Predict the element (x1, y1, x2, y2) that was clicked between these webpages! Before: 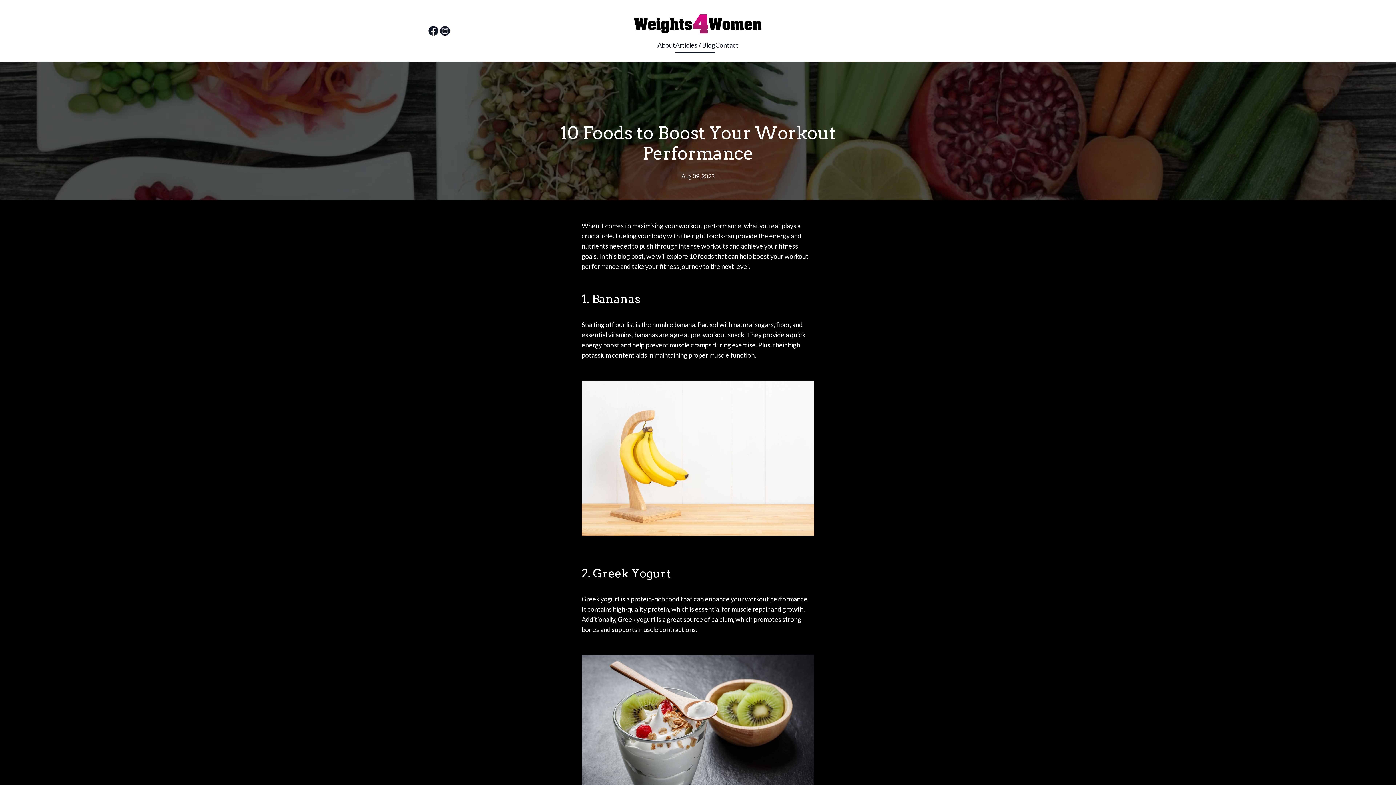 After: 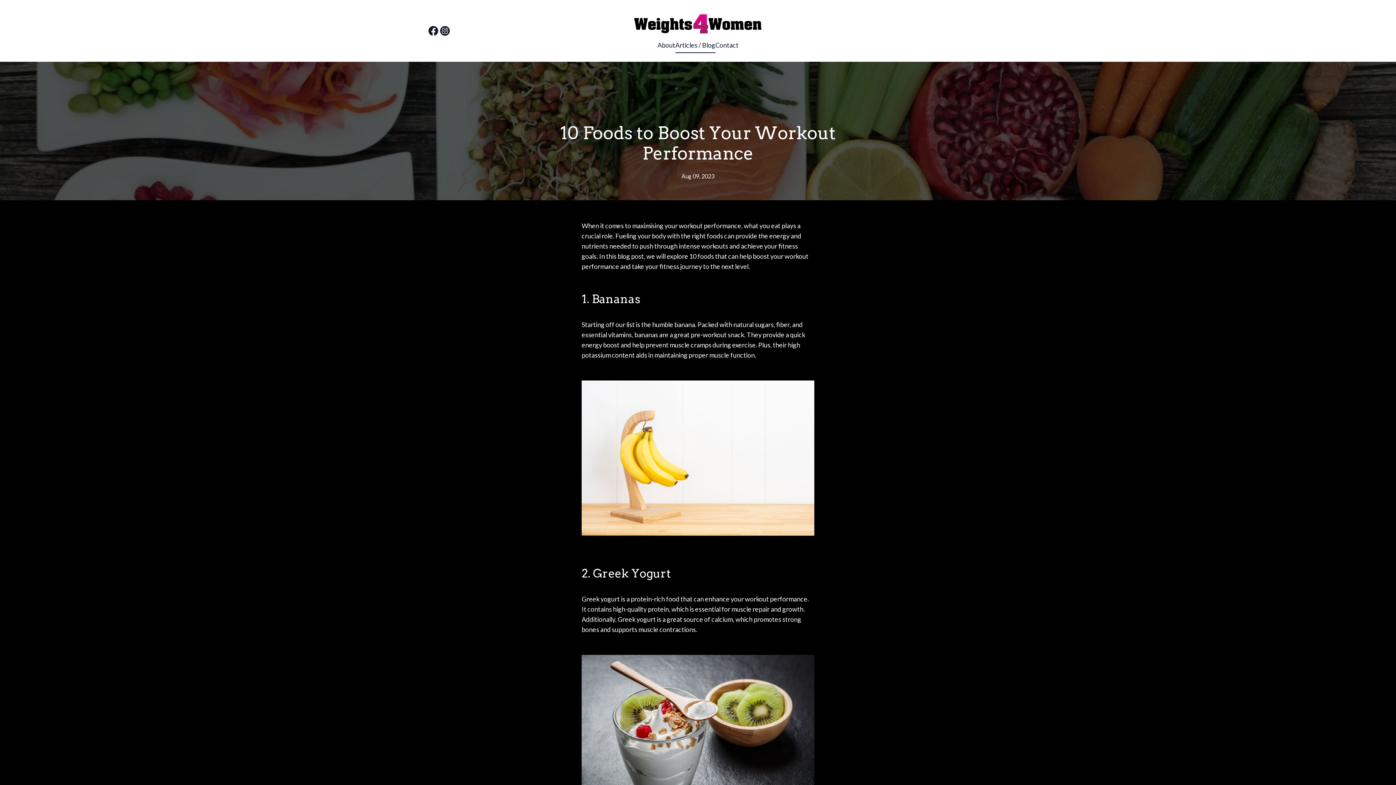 Action: bbox: (439, 25, 450, 36)